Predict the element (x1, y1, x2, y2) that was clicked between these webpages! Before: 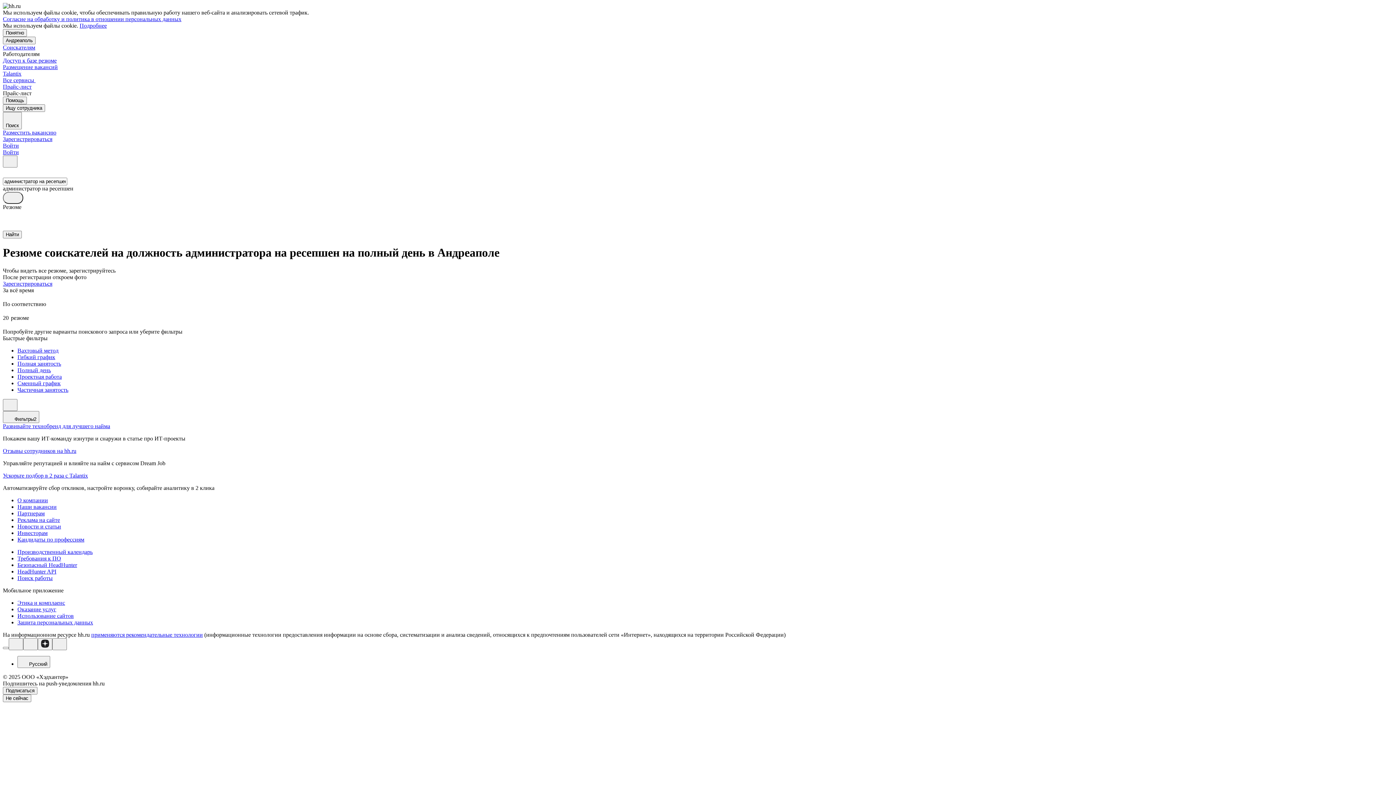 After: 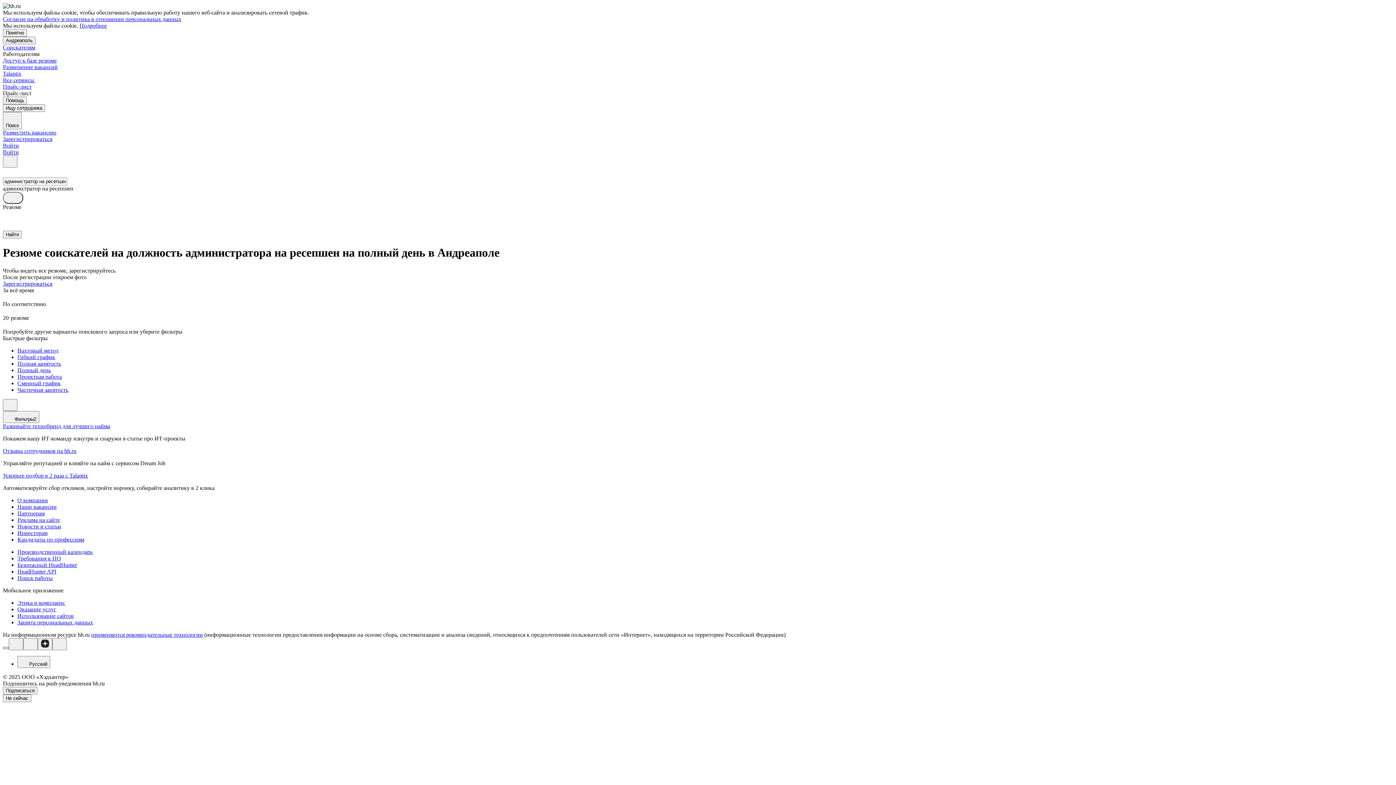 Action: bbox: (2, 647, 8, 649)